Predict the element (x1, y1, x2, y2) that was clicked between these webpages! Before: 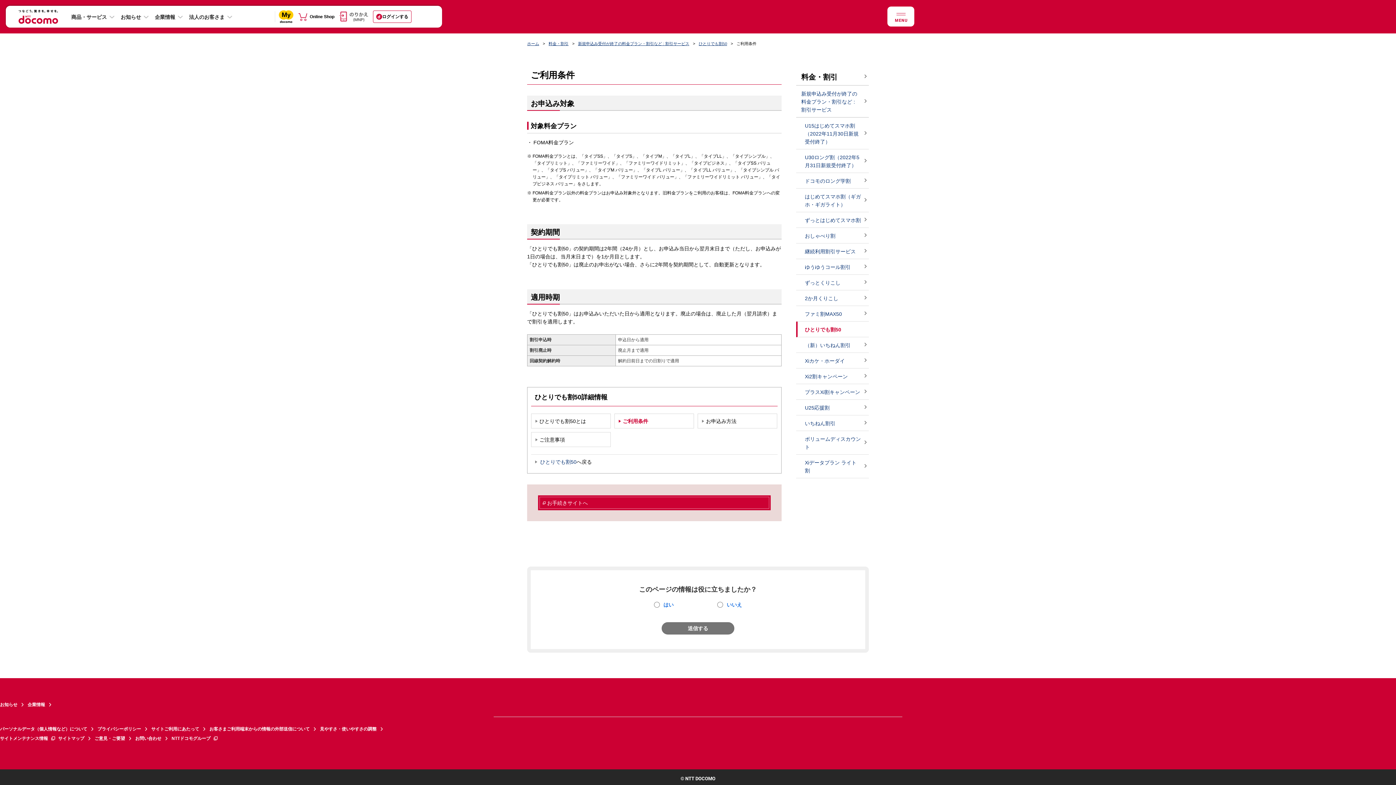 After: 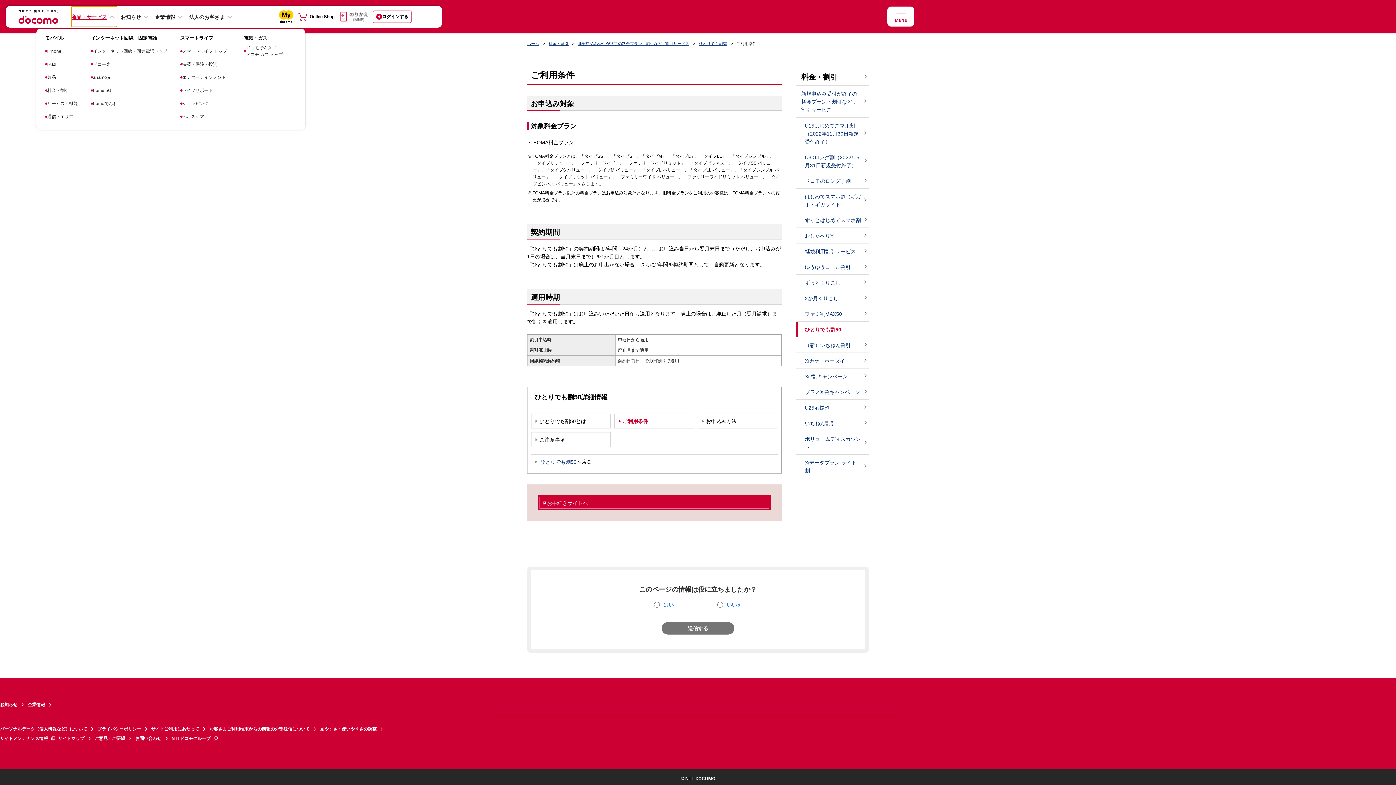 Action: bbox: (71, 6, 117, 26) label: 商品・サービス